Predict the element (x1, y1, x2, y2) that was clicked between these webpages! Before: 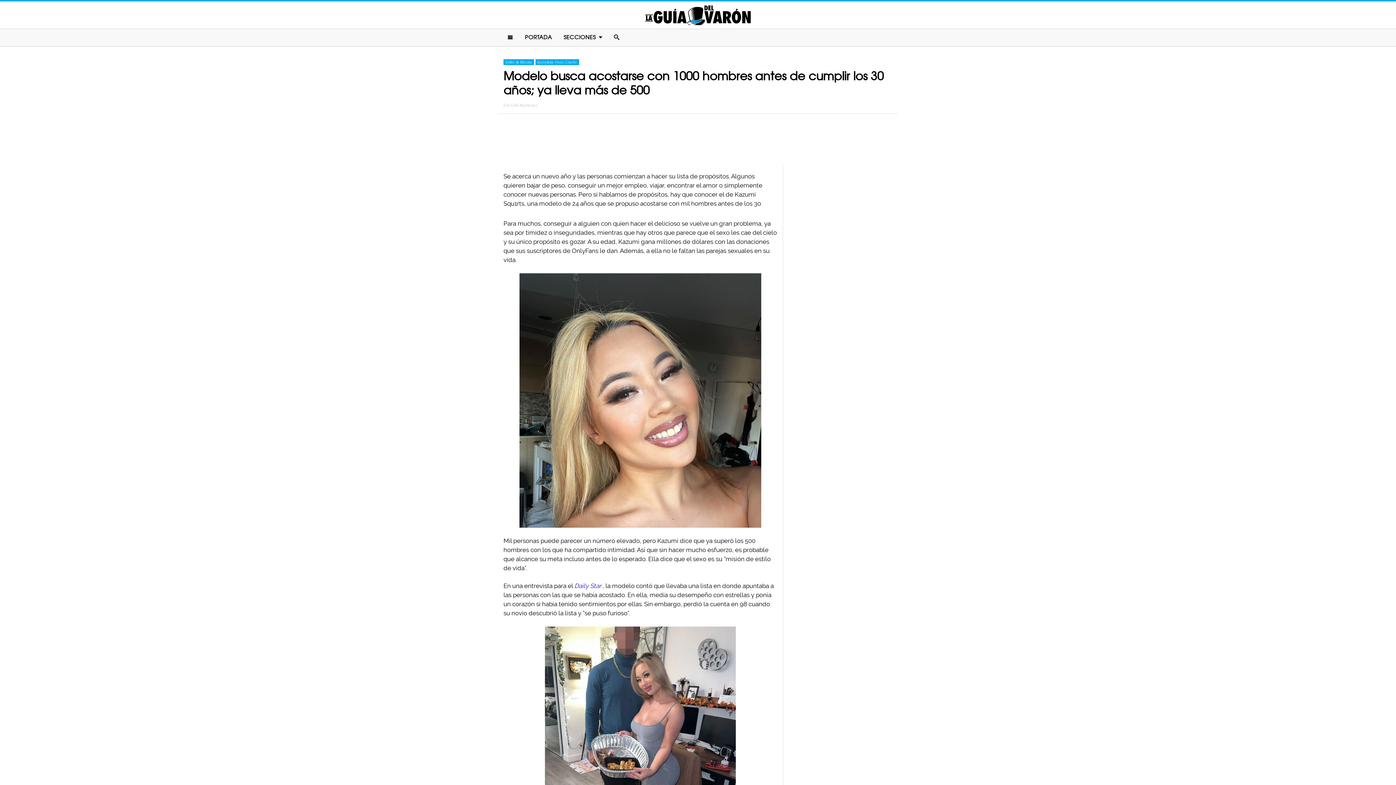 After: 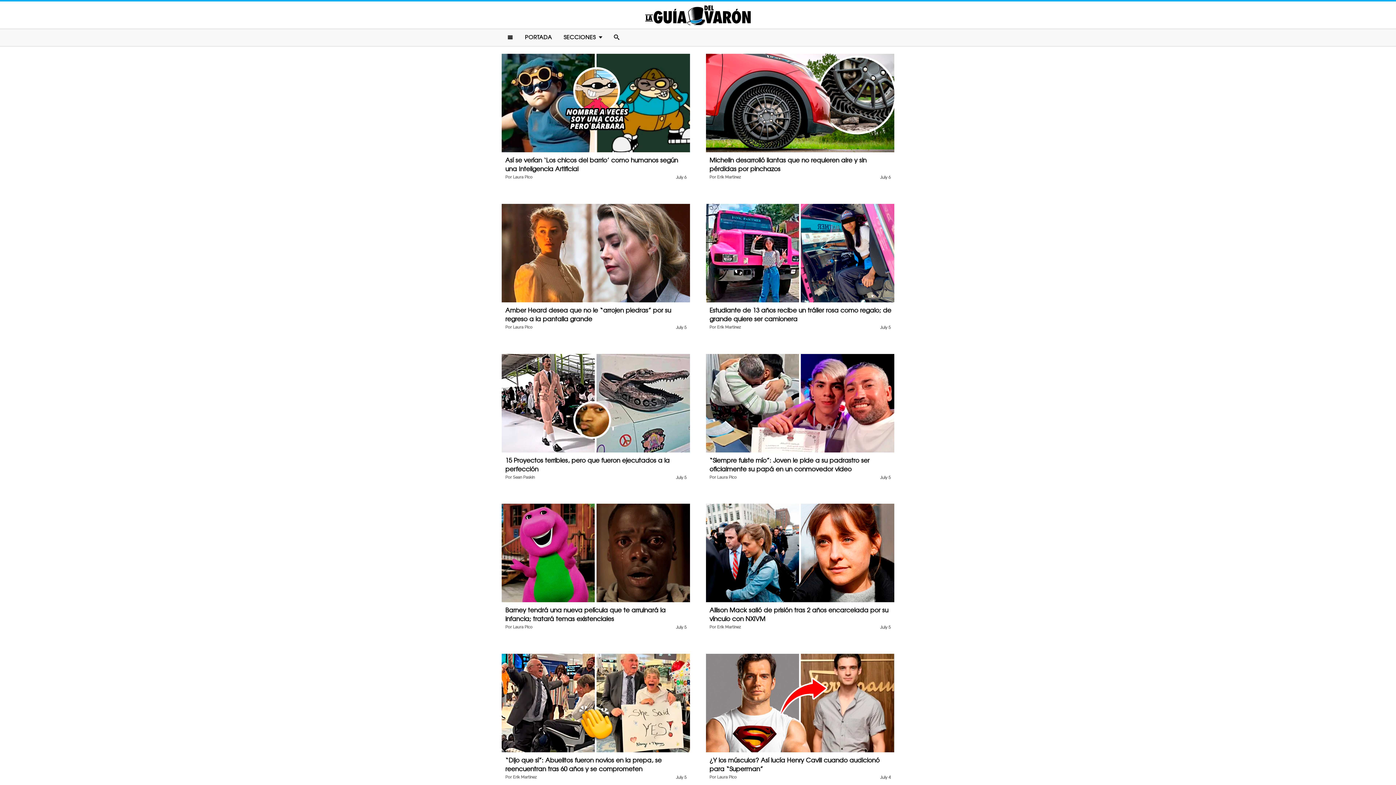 Action: bbox: (519, 29, 557, 45) label: PORTADA